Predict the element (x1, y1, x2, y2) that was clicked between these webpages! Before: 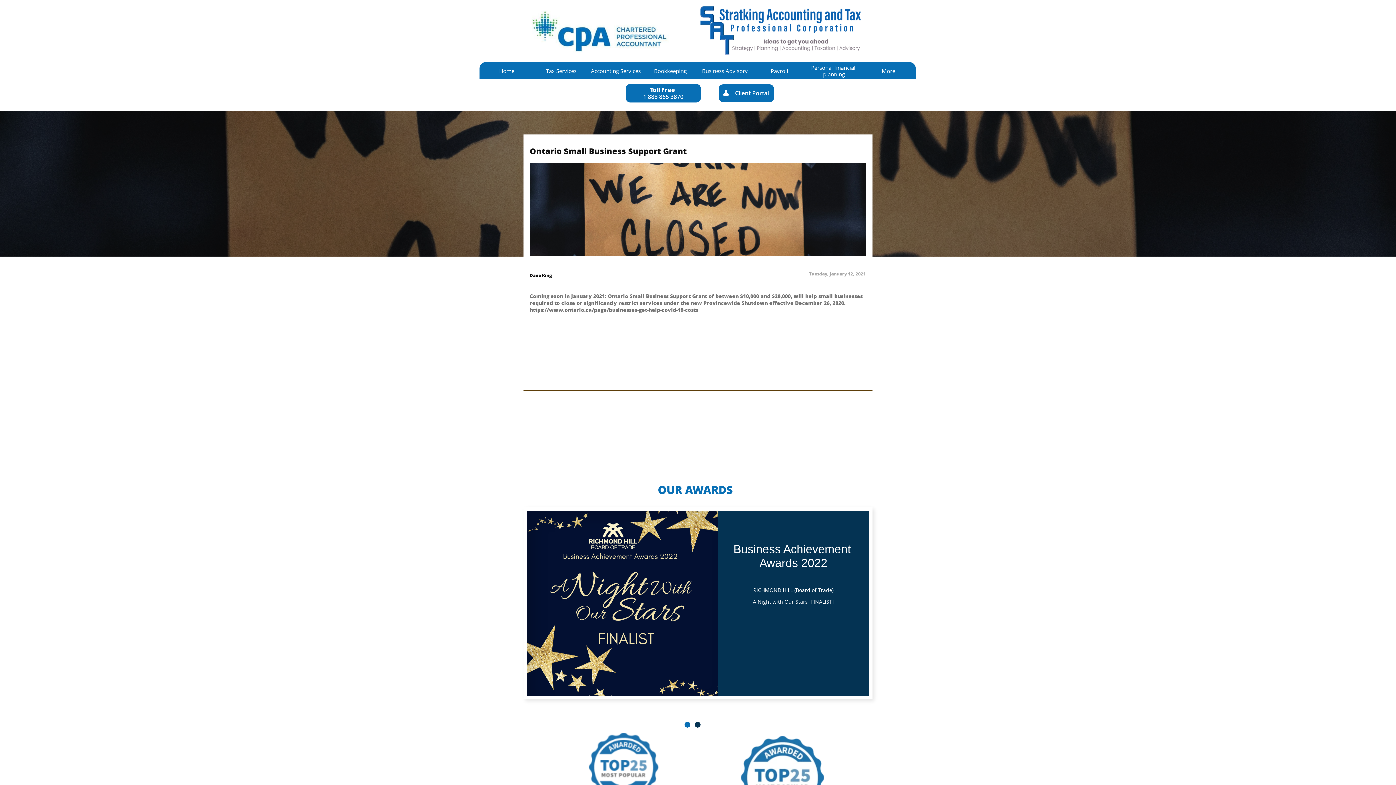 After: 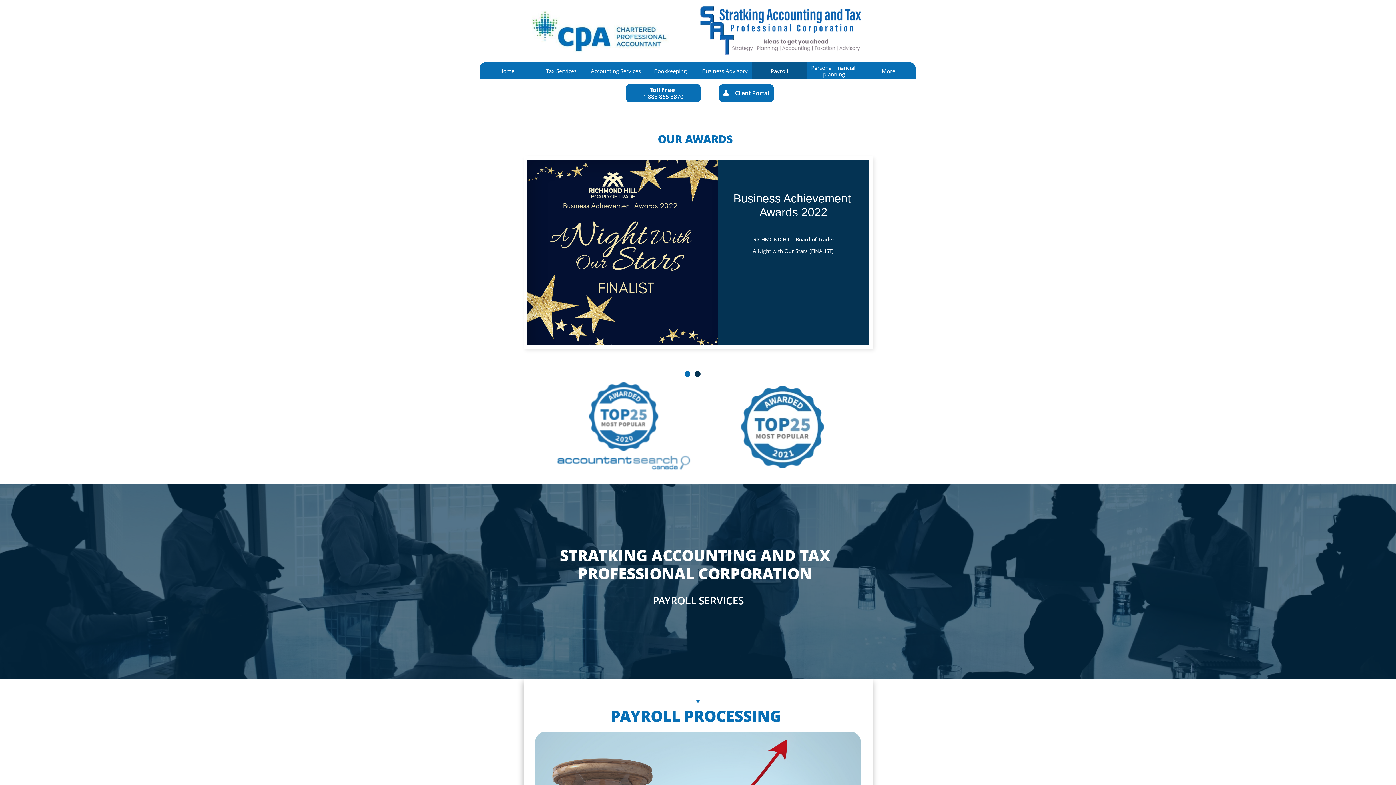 Action: label: Payroll bbox: (752, 62, 806, 79)